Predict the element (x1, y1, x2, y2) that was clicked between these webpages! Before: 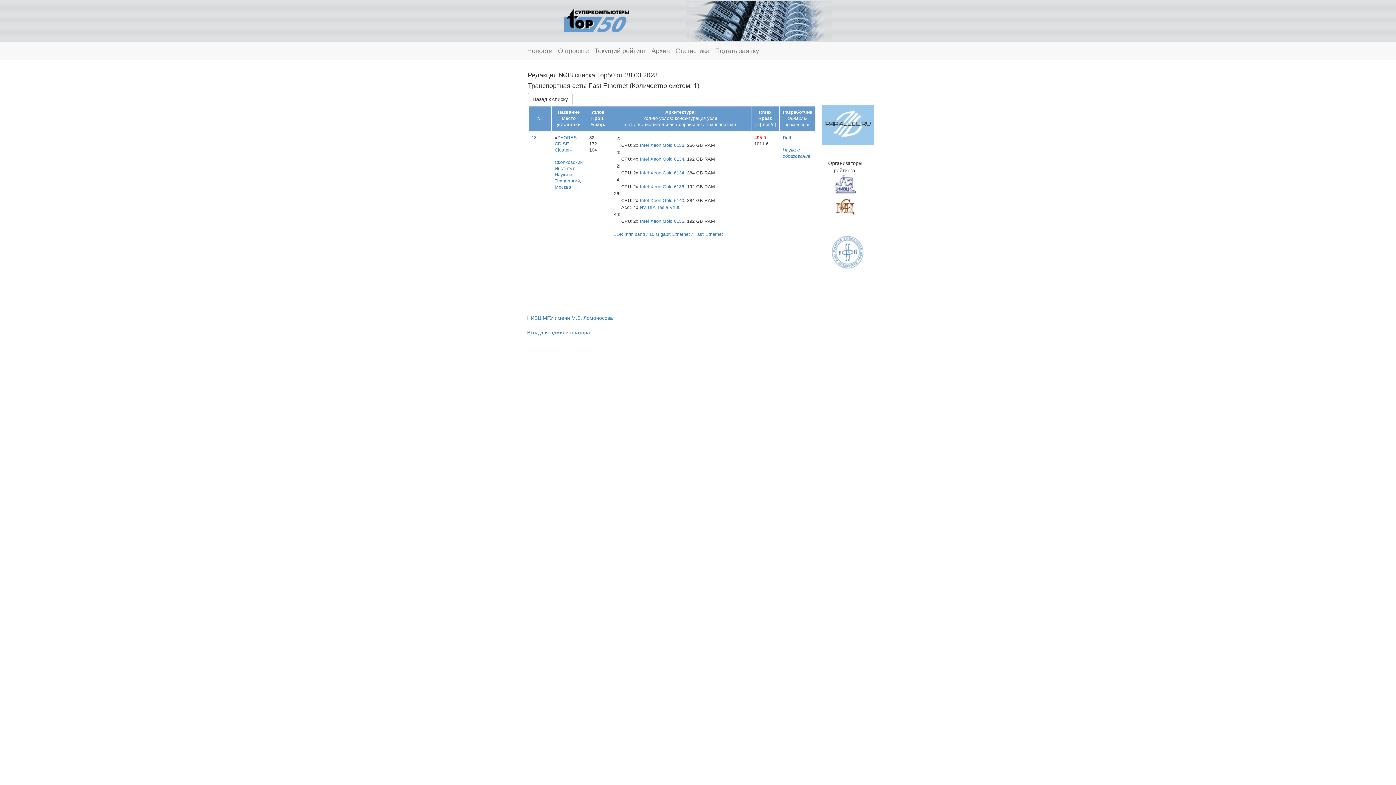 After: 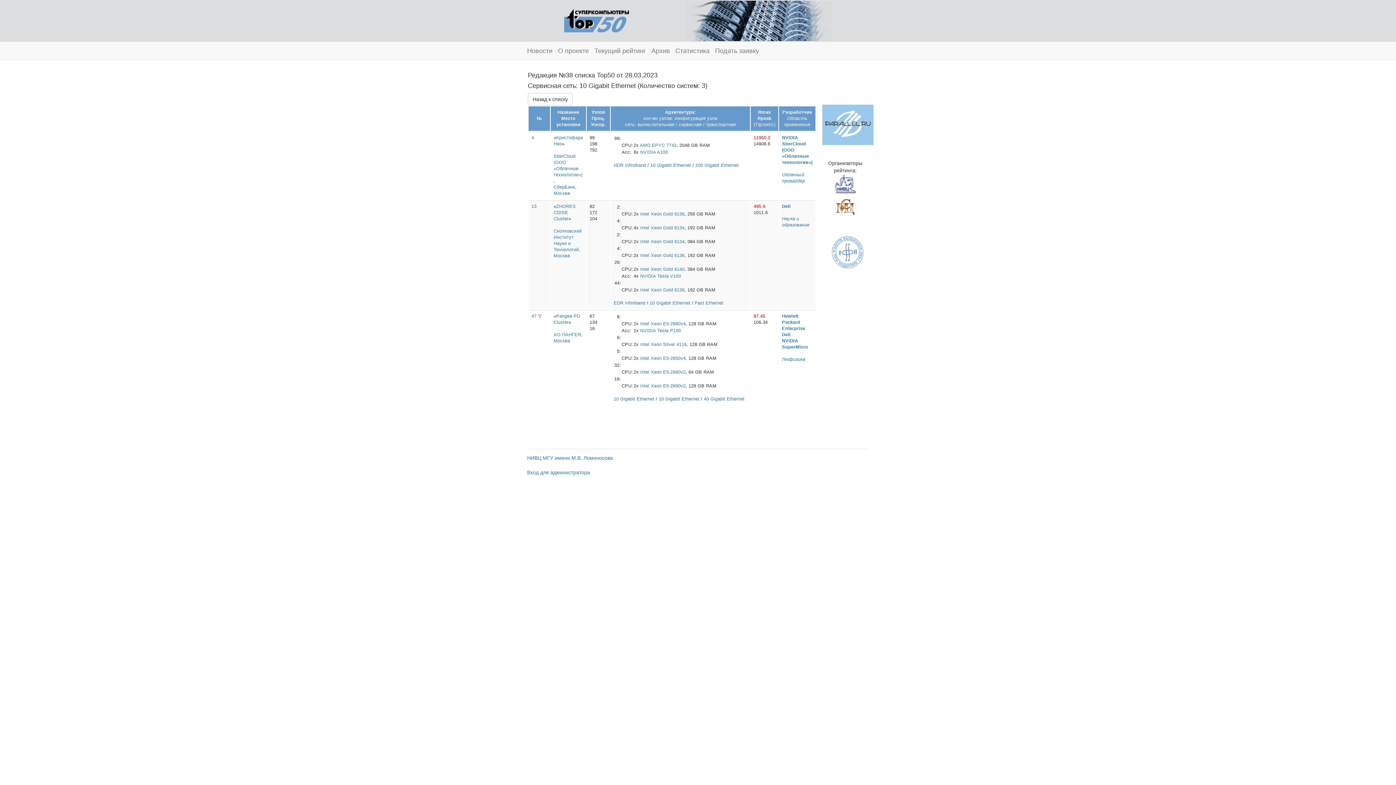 Action: bbox: (649, 232, 690, 237) label: 10 Gigabit Ethernet